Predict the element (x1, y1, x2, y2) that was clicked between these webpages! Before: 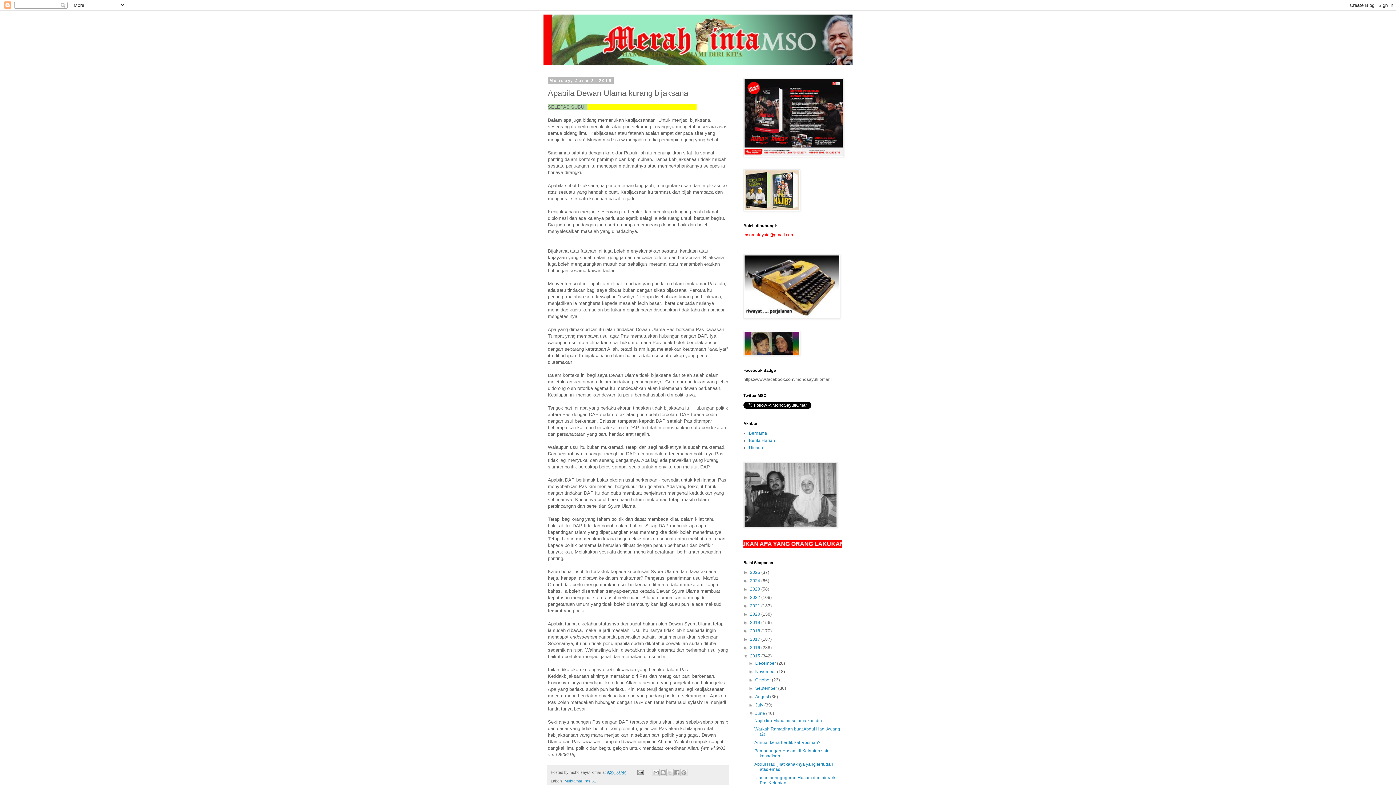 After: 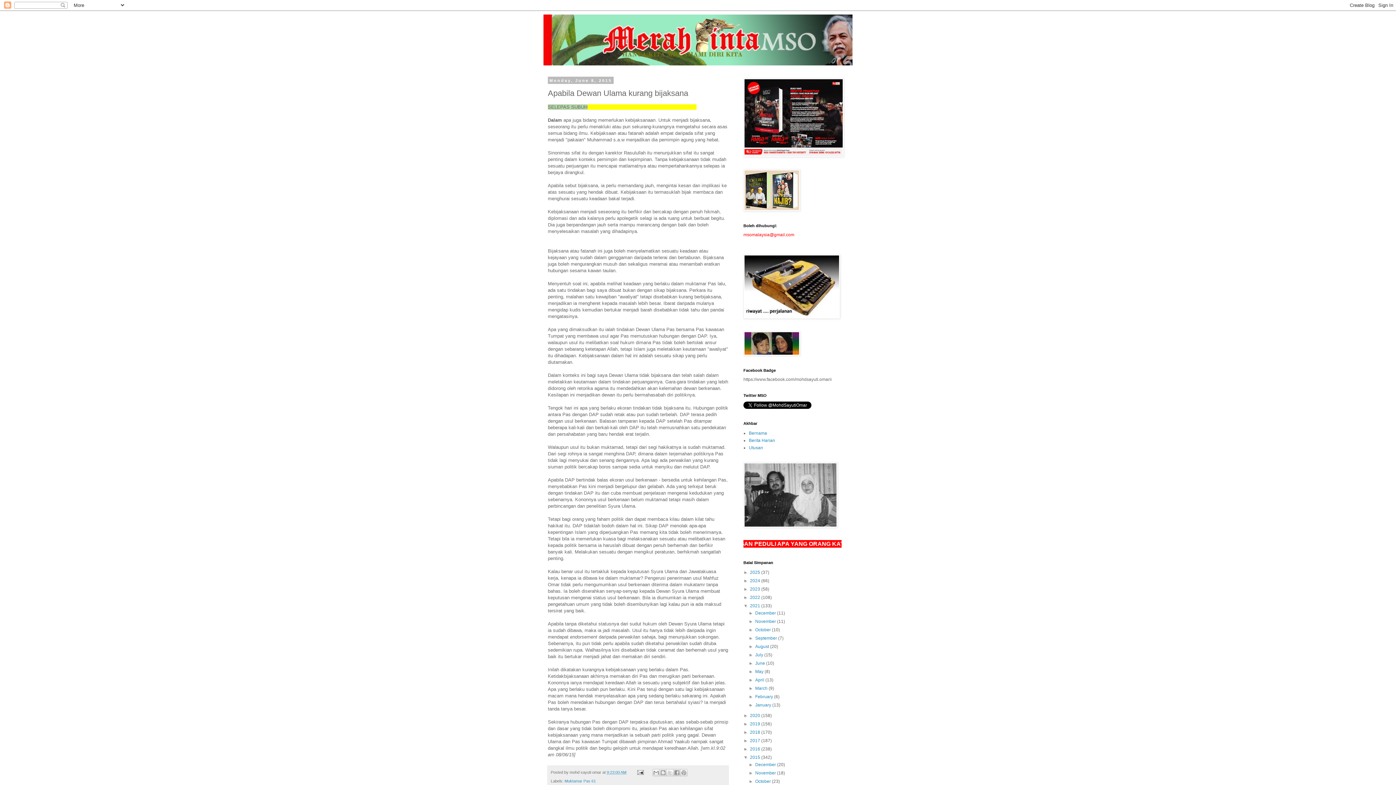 Action: label: ►   bbox: (743, 603, 750, 608)